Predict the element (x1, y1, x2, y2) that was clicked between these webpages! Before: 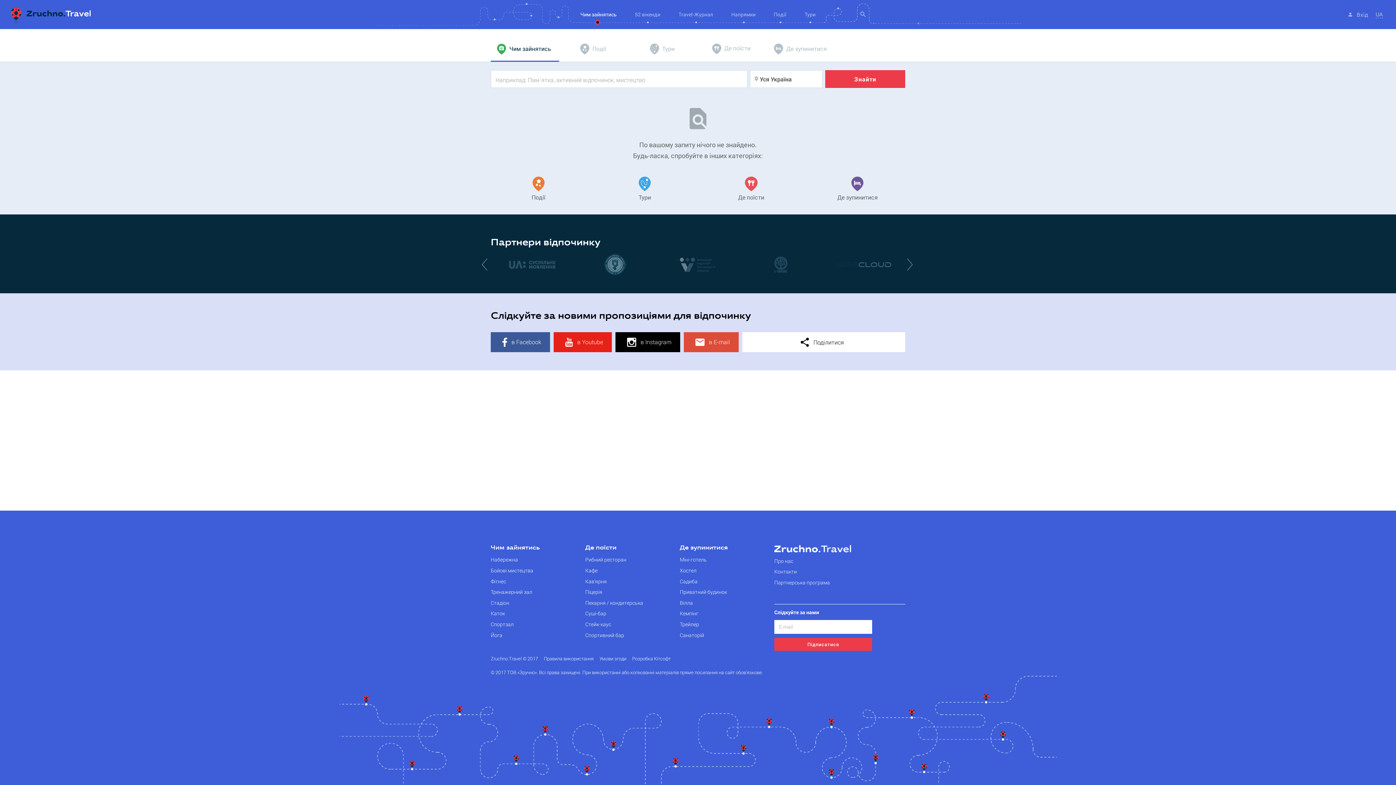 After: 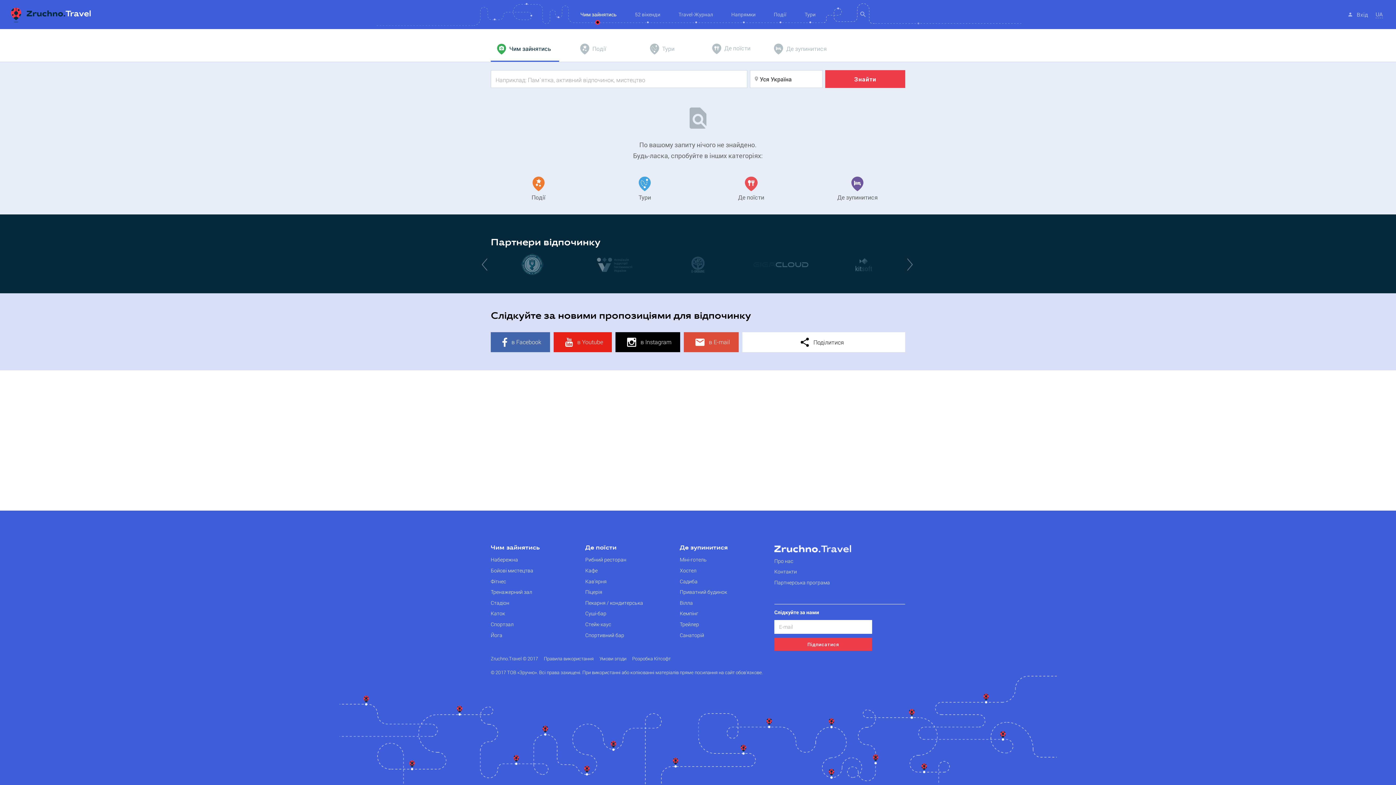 Action: bbox: (490, 332, 550, 352) label:  в Facebook